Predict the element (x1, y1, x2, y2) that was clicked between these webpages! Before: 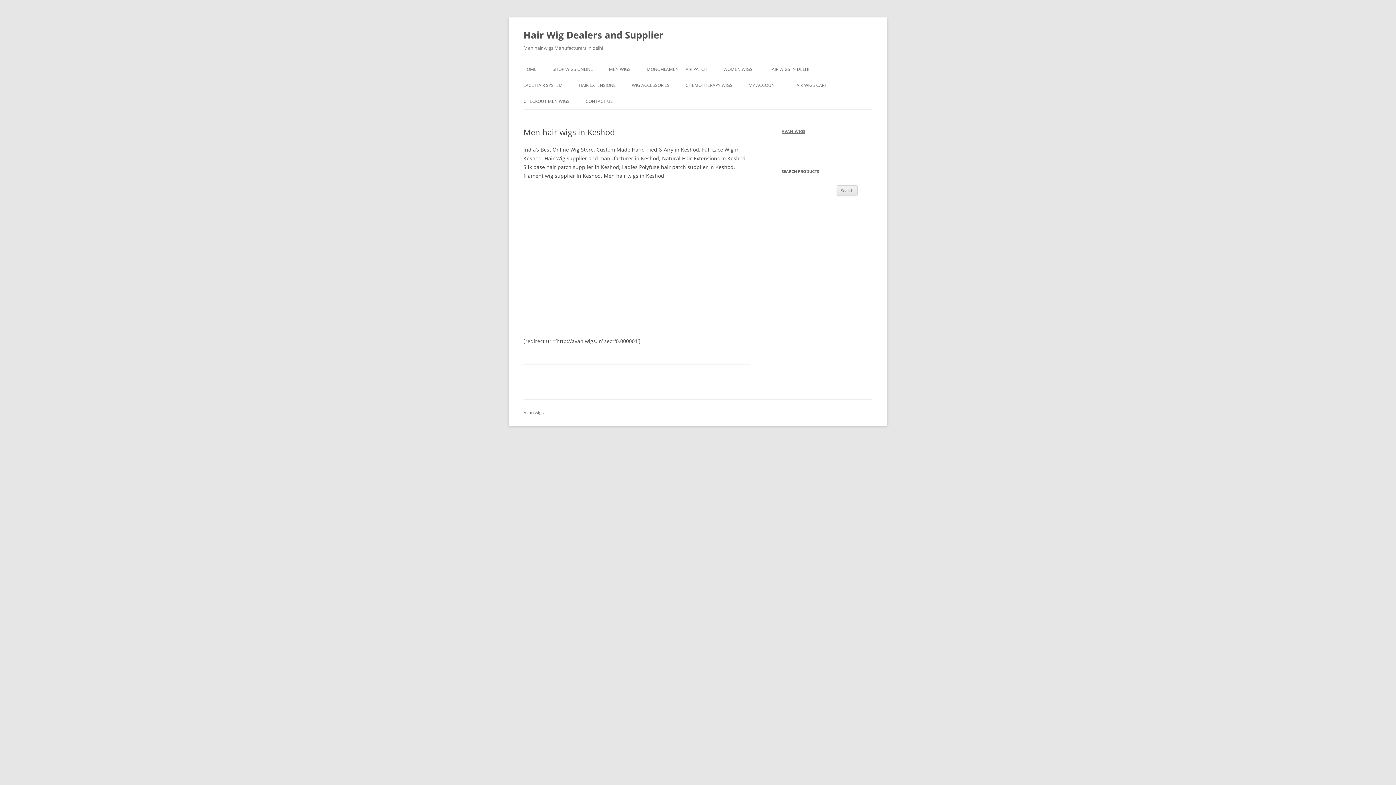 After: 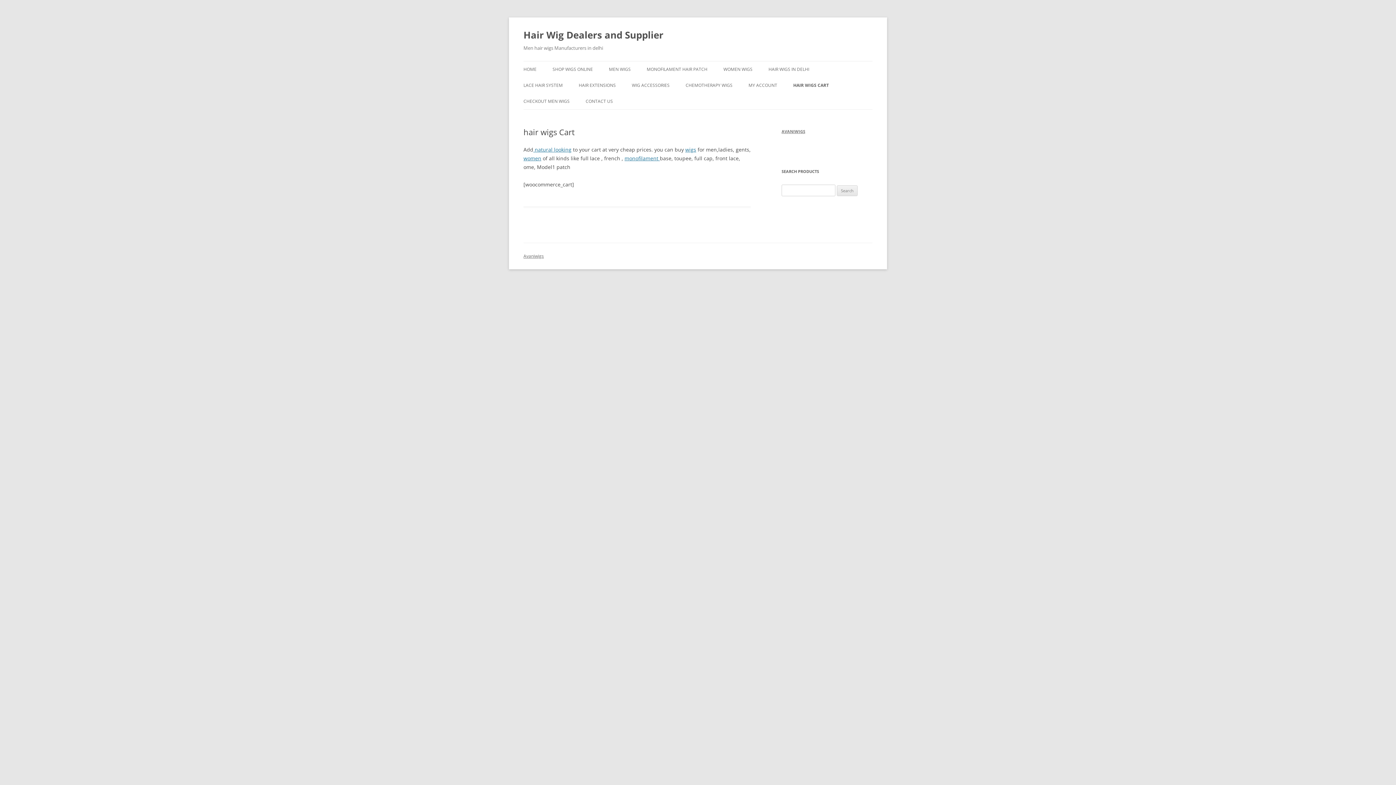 Action: bbox: (793, 77, 827, 93) label: HAIR WIGS CART